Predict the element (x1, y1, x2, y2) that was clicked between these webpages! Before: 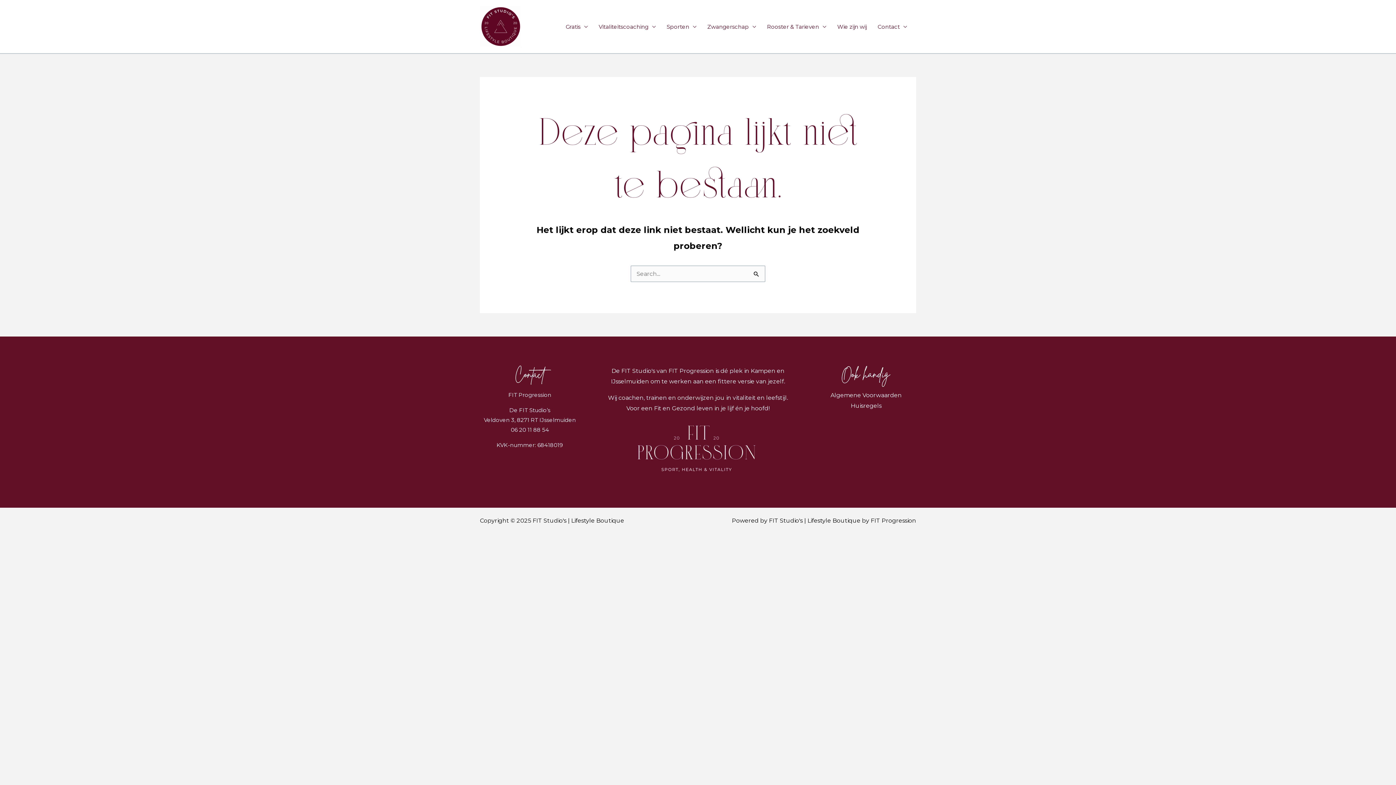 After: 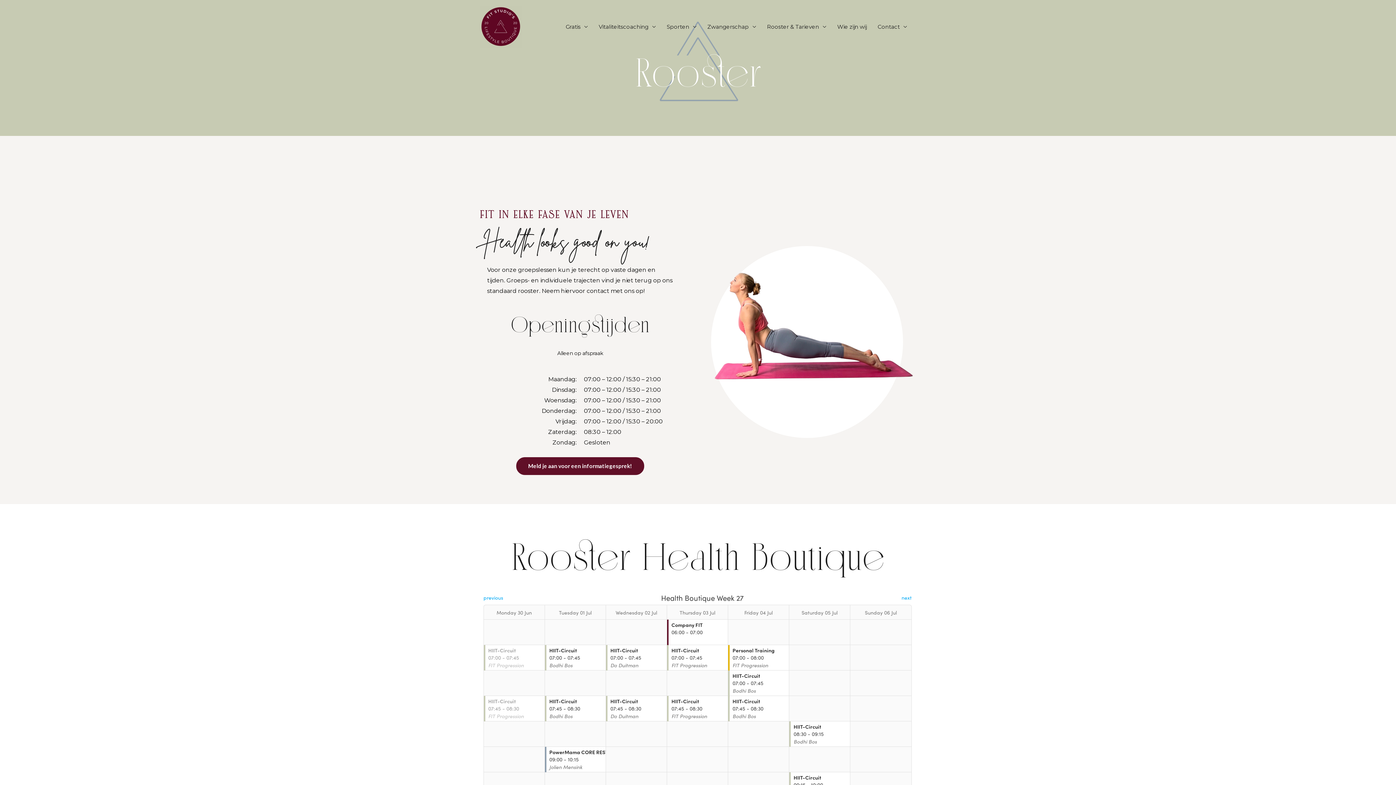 Action: label: Rooster & Tarieven bbox: (761, 12, 832, 41)